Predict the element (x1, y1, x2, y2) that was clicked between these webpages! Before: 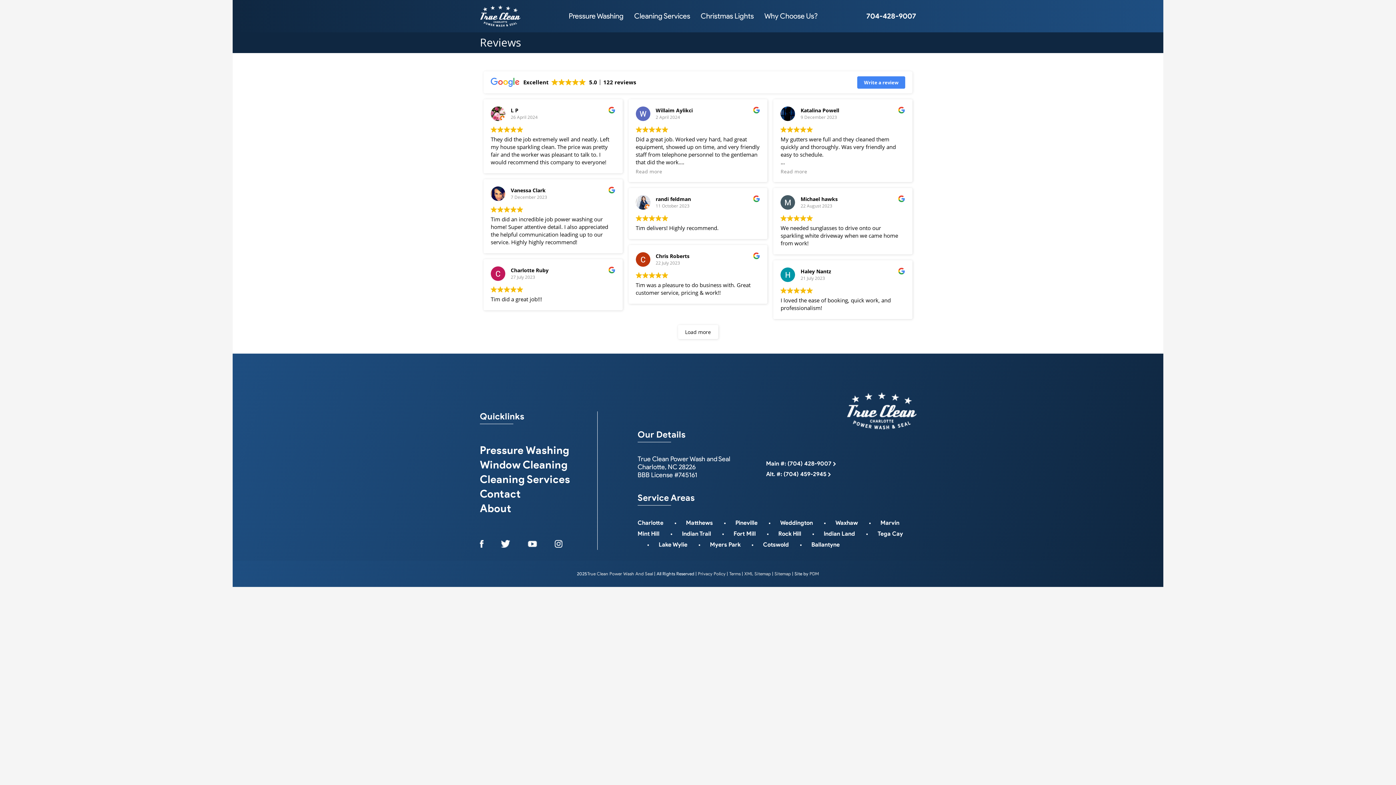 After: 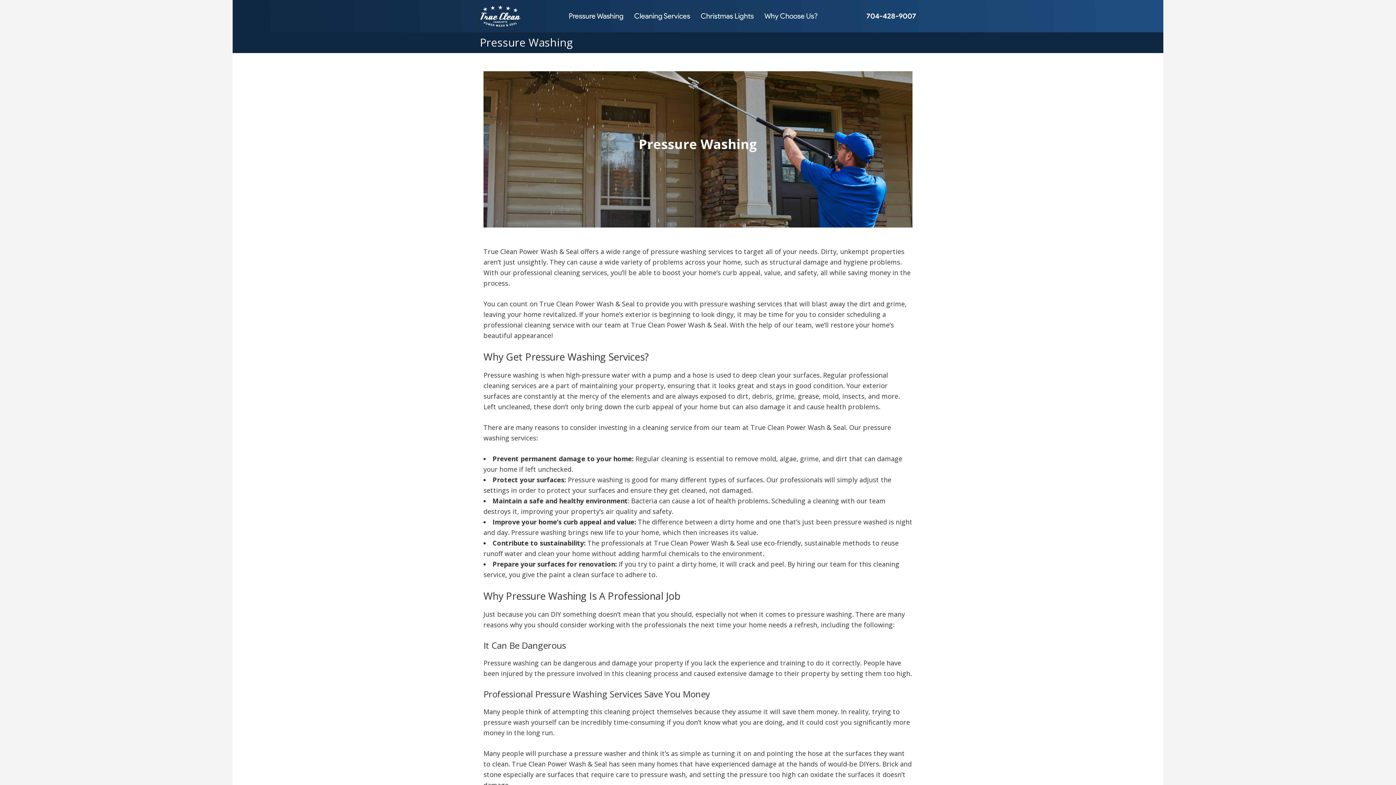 Action: bbox: (564, 0, 628, 32) label: Pressure Washing